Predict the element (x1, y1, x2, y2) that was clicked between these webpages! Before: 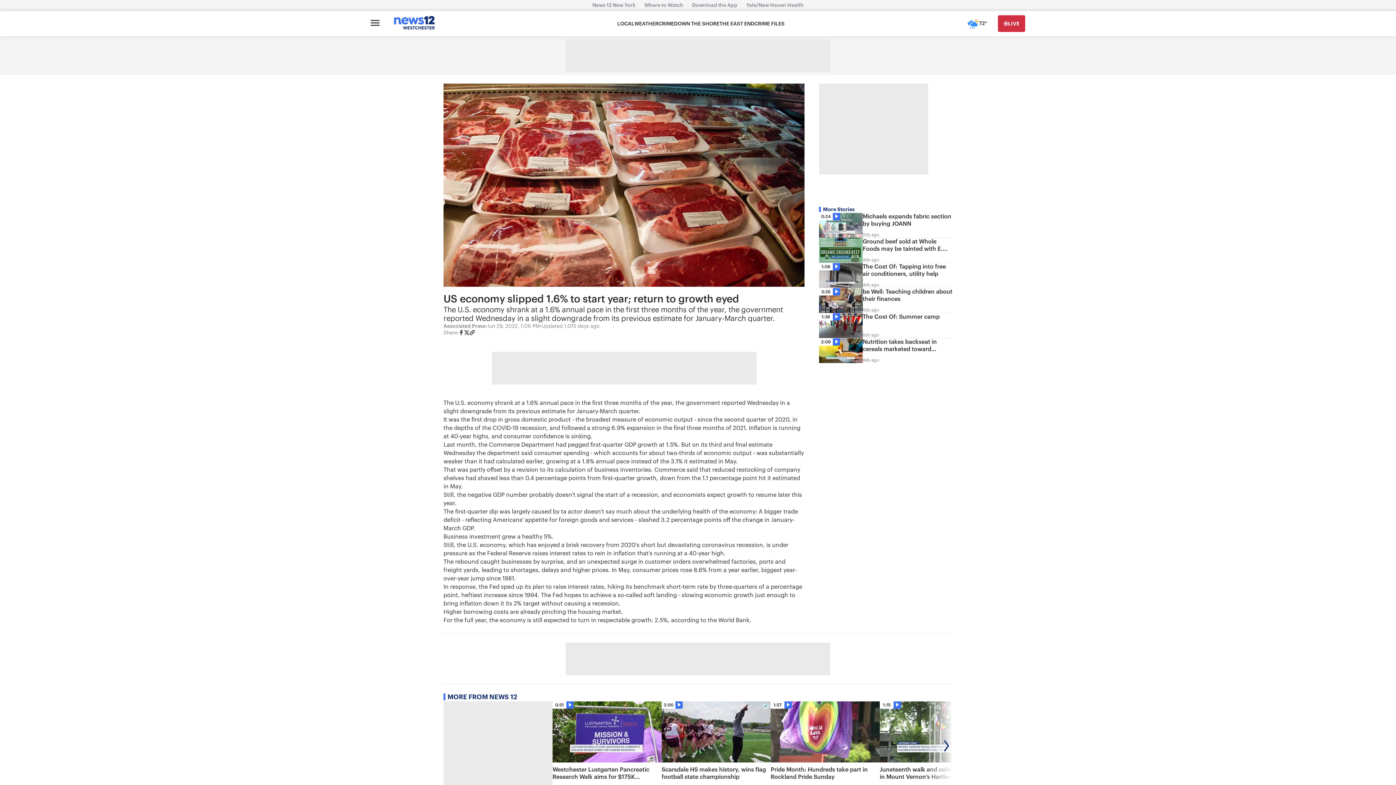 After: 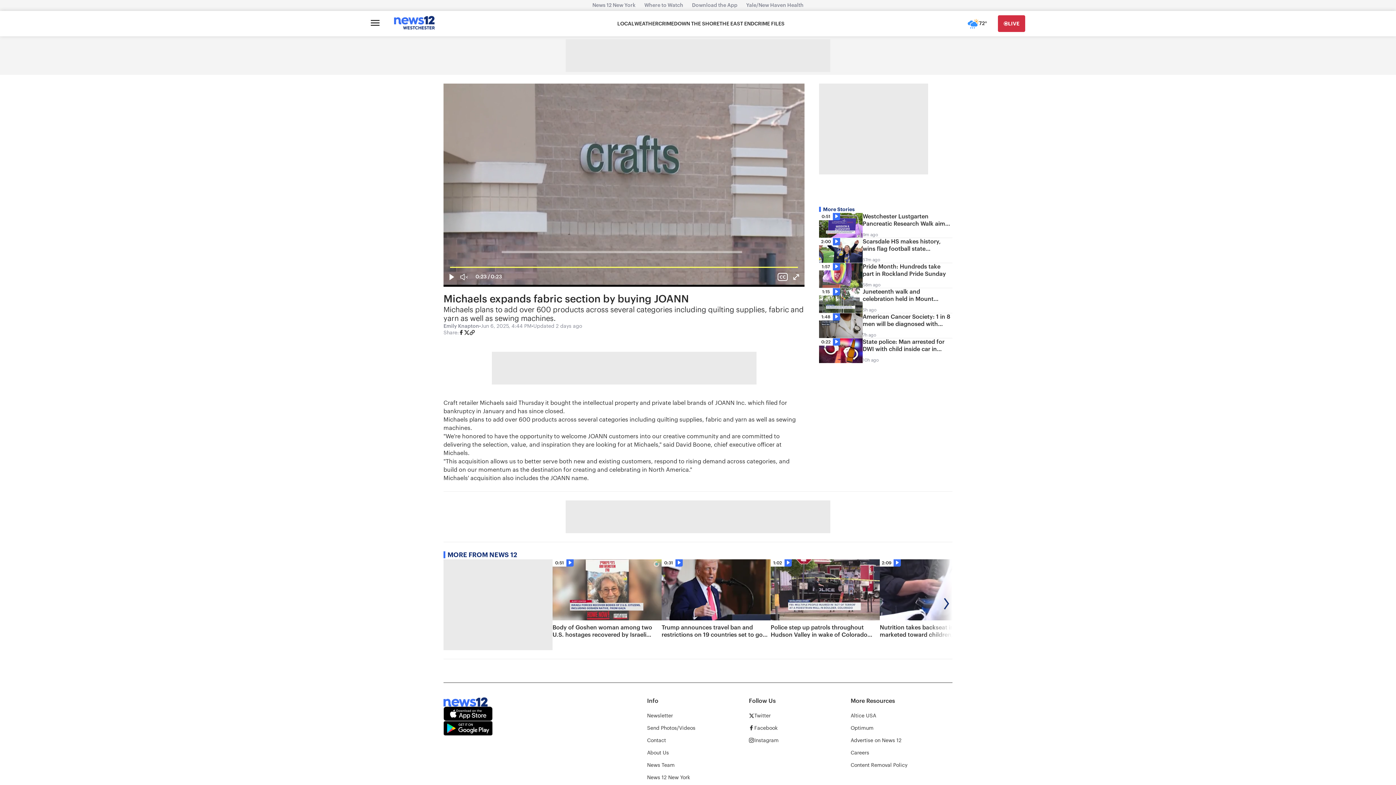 Action: bbox: (819, 213, 952, 237) label: 0:24
Michaels expands fabric section by buying JOANN
2ds ago